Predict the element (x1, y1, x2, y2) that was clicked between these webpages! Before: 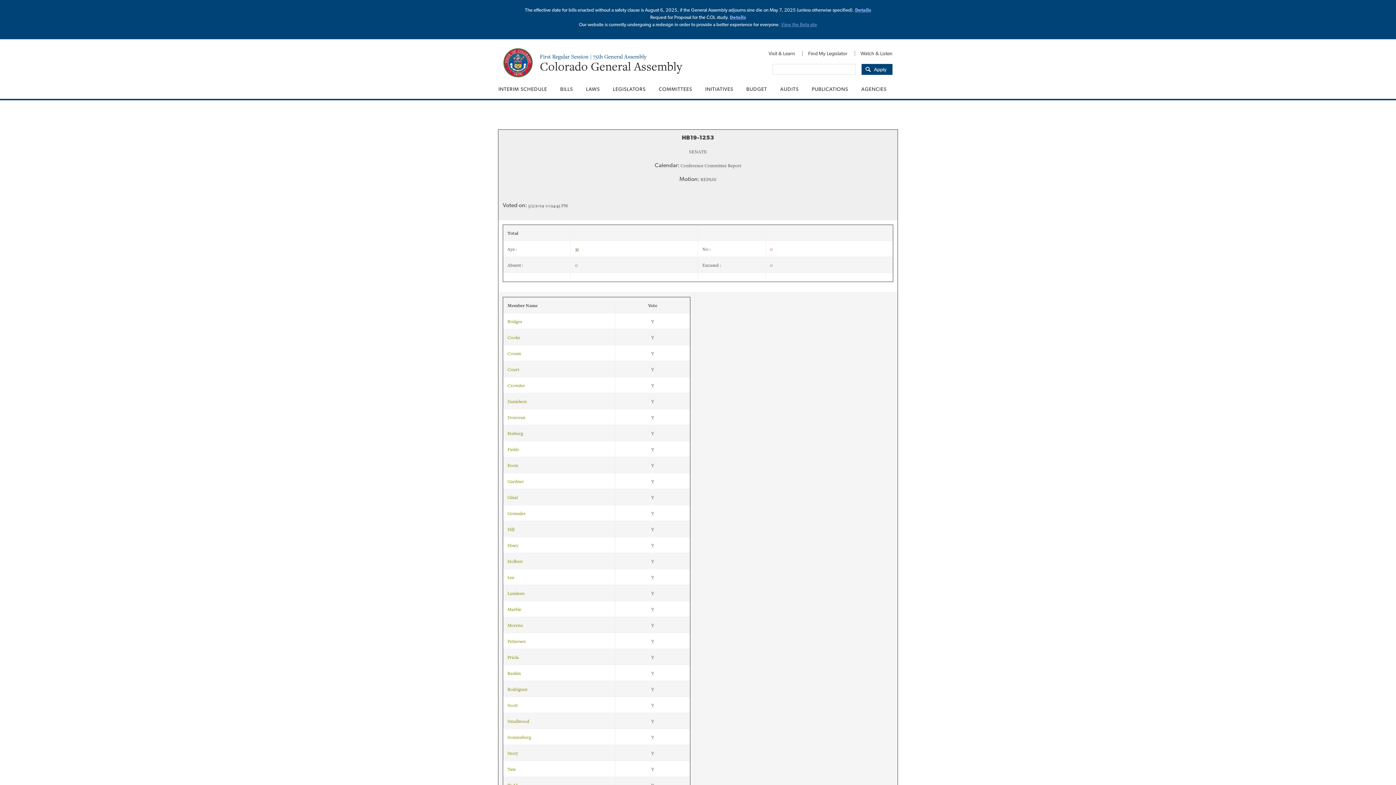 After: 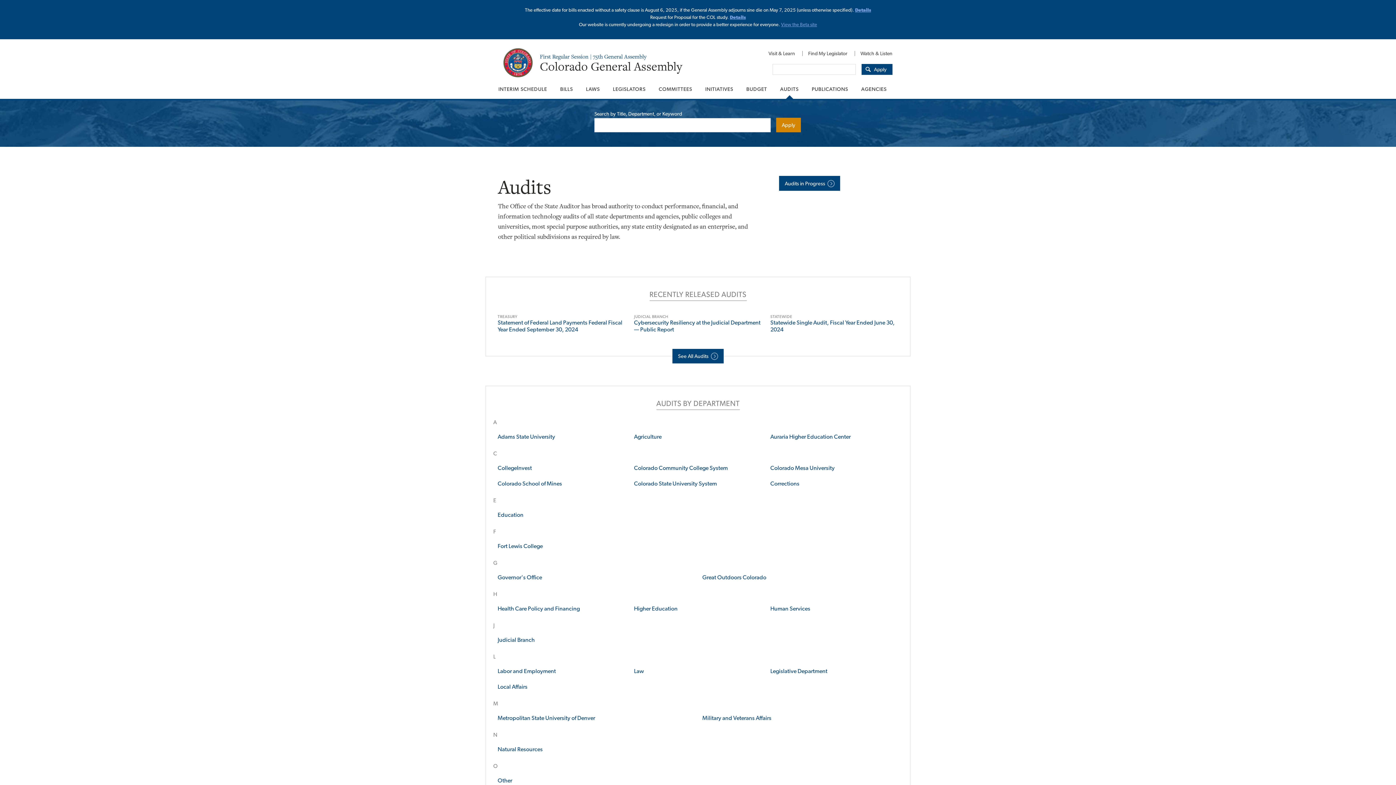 Action: bbox: (773, 79, 805, 98) label: AUDITS